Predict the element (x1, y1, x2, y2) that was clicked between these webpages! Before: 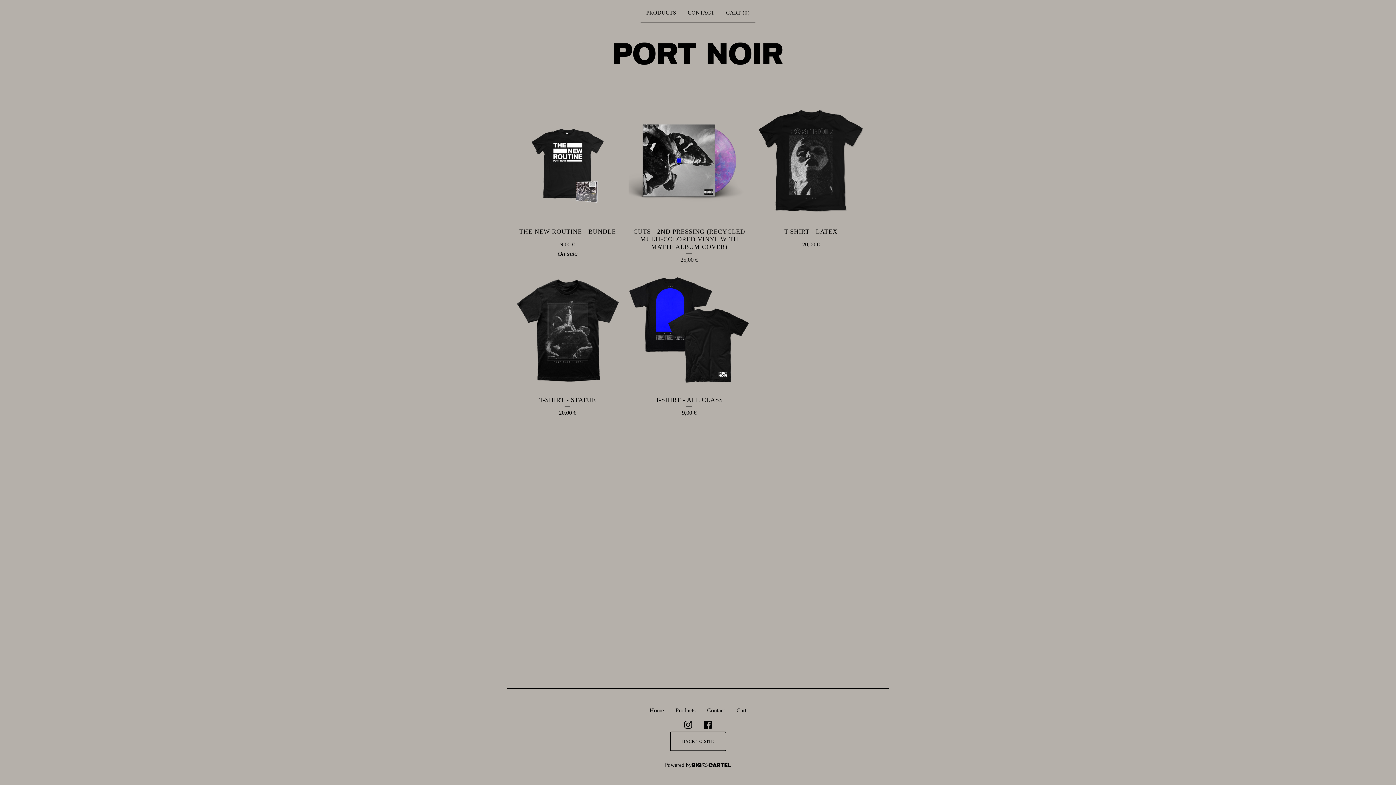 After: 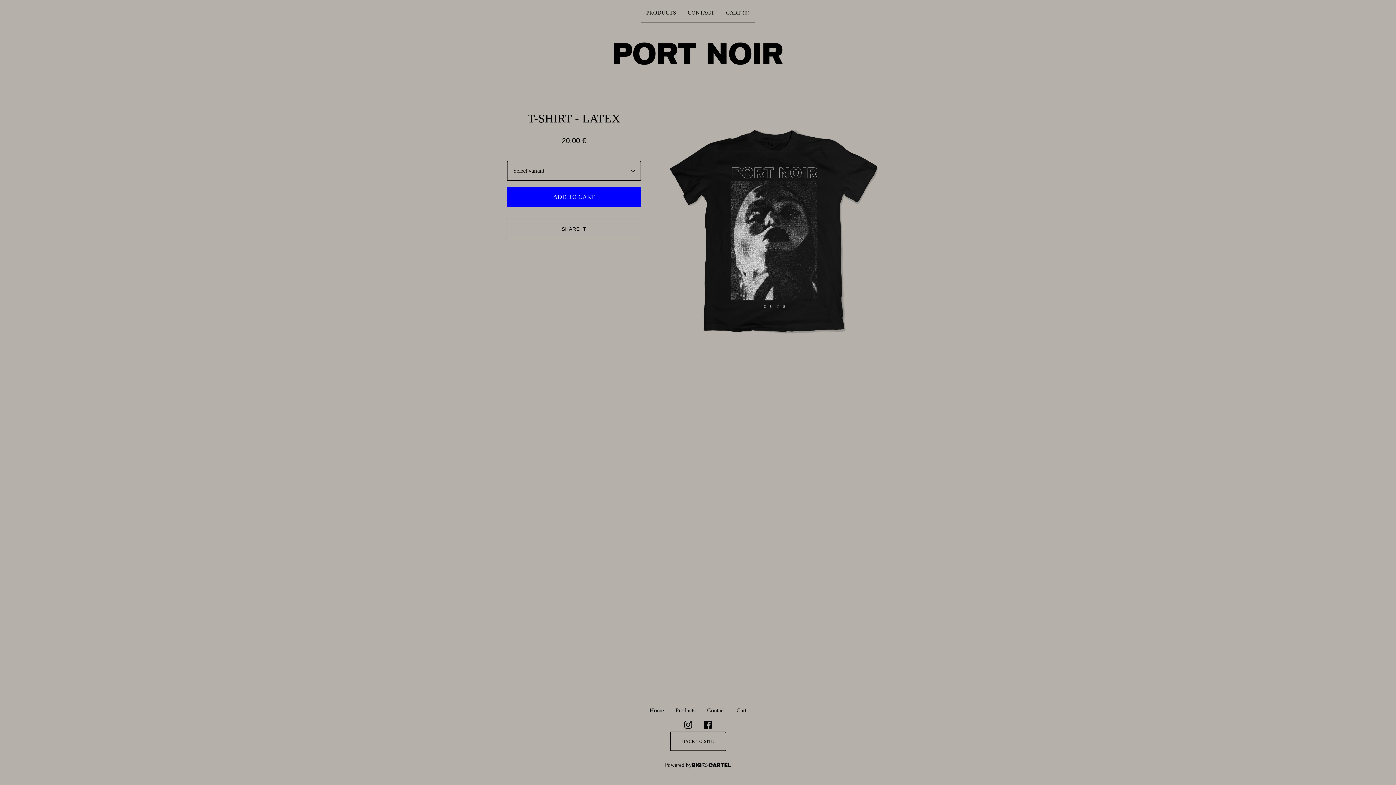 Action: bbox: (750, 100, 871, 253) label: T-SHIRT - LATEX
20,00 €